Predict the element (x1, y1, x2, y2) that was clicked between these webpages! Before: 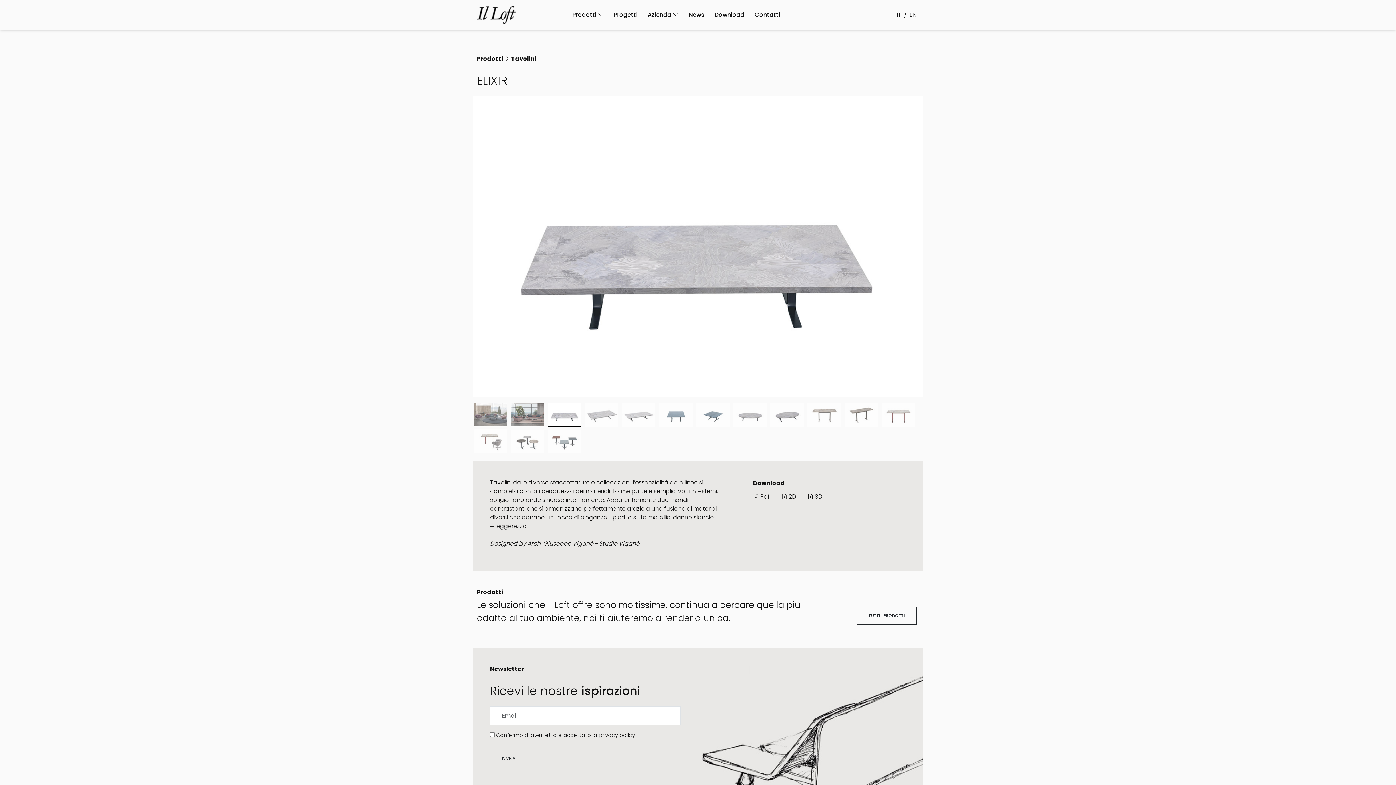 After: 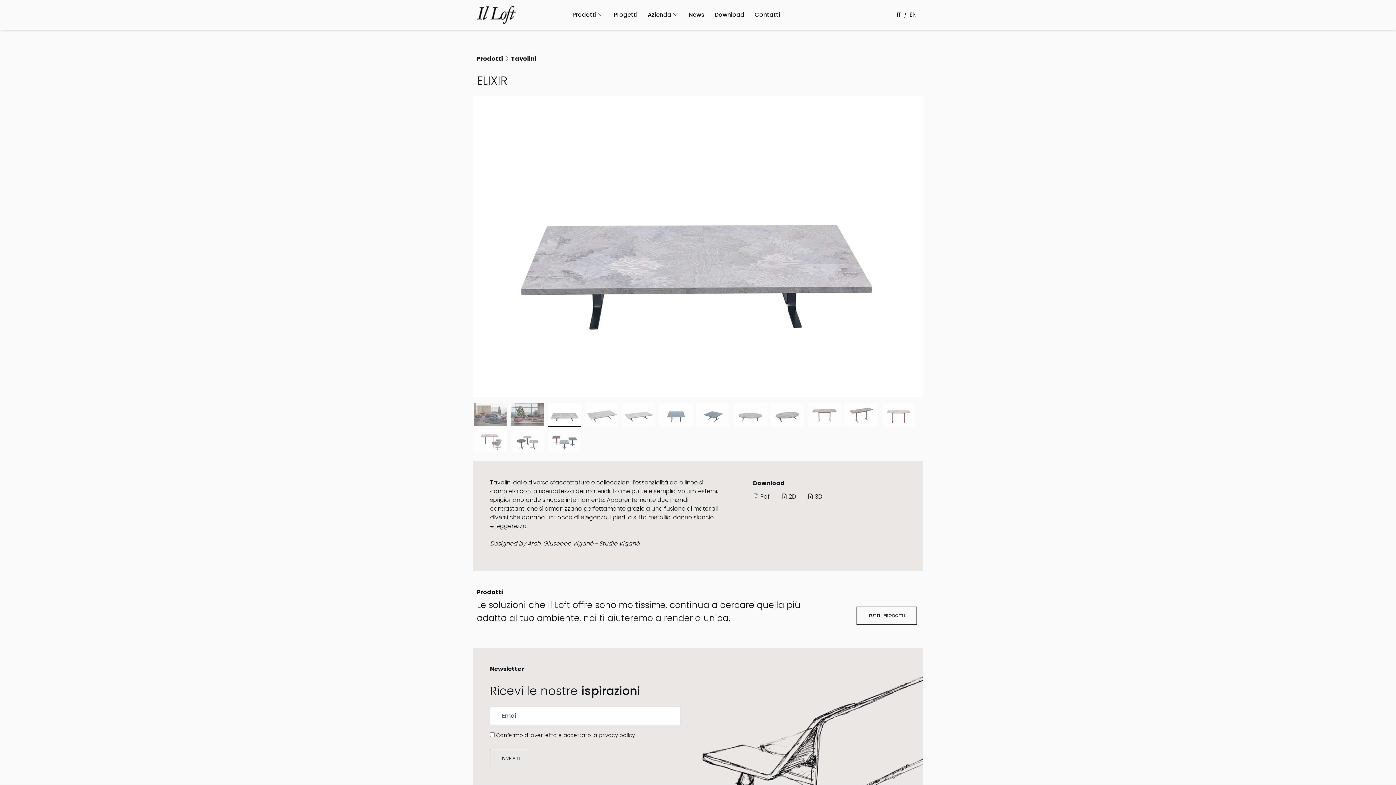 Action: bbox: (548, 373, 581, 395) label: Slide 14